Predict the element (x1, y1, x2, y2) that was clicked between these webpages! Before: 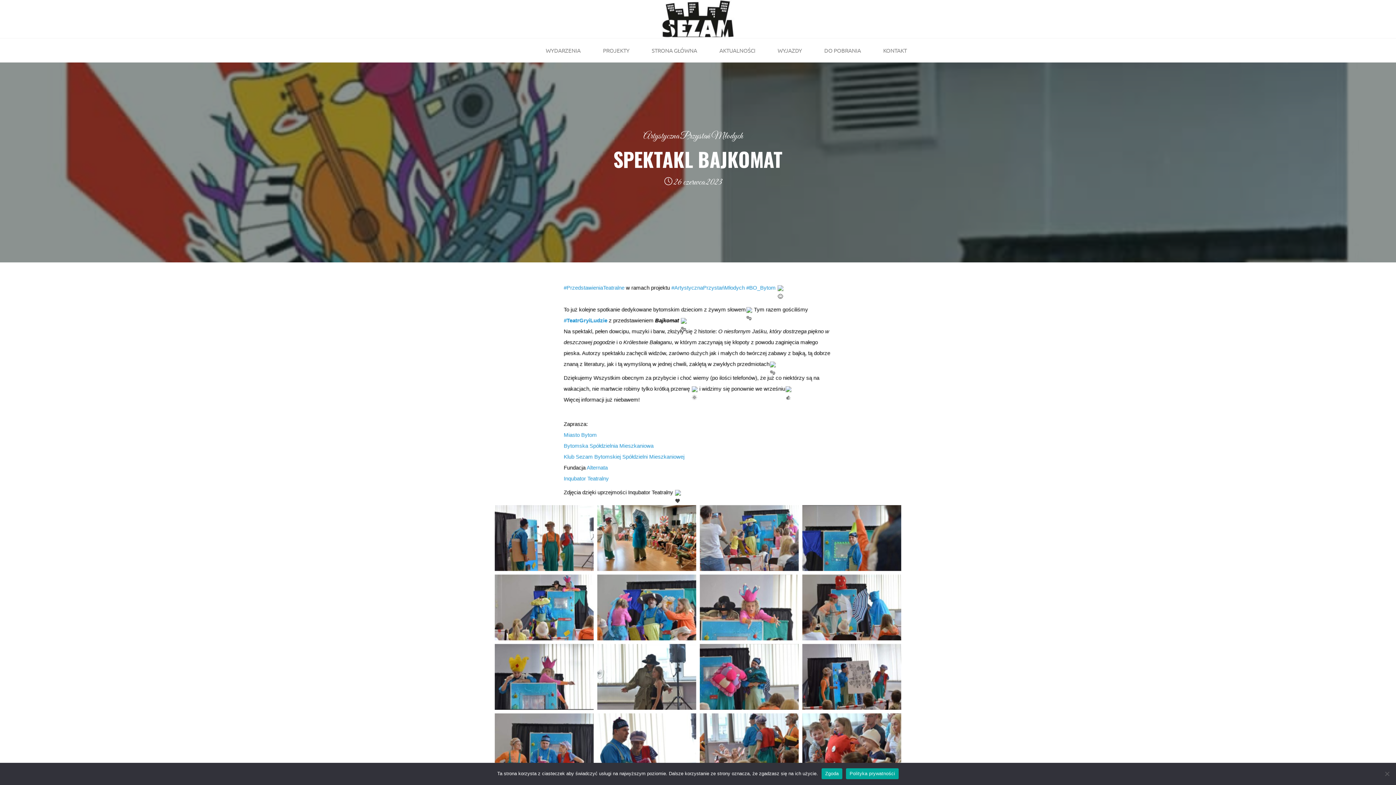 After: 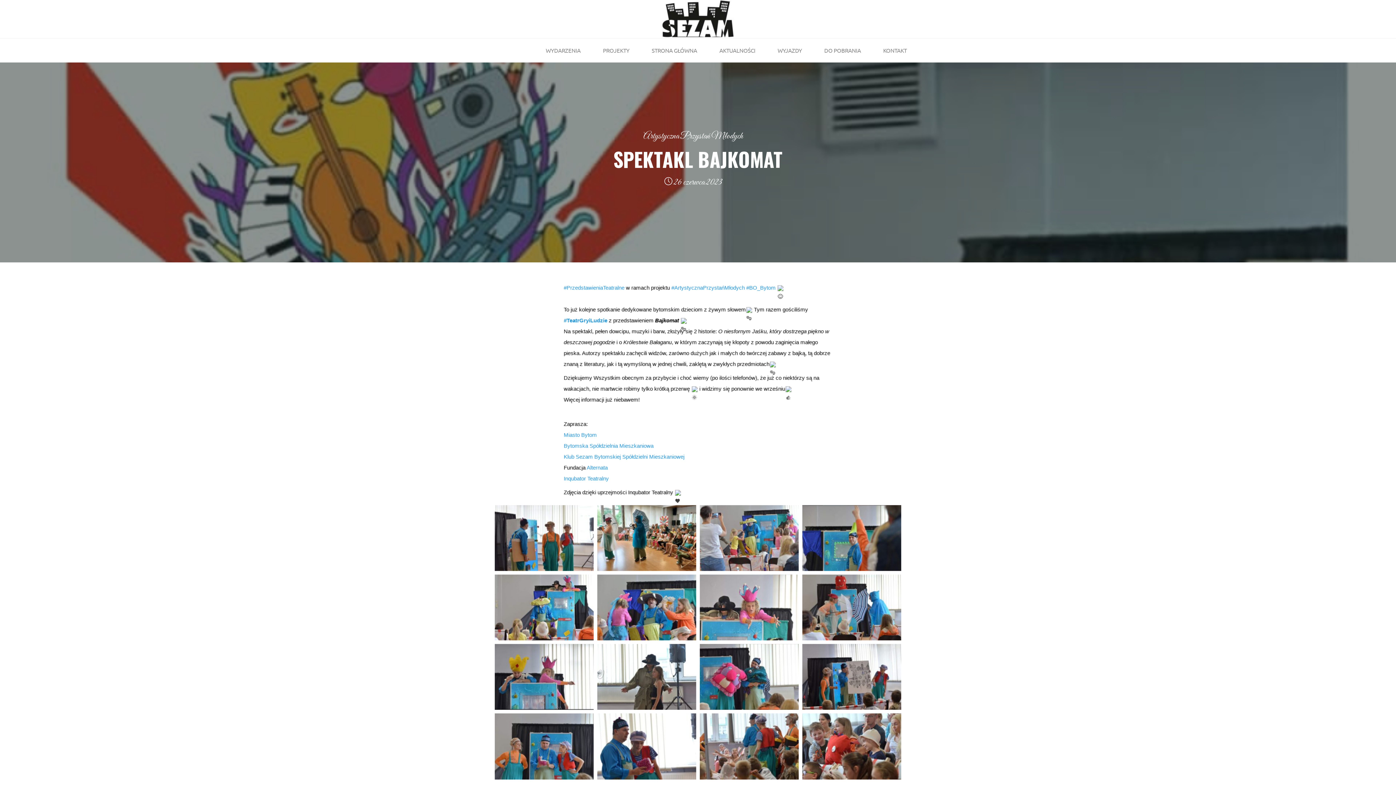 Action: bbox: (821, 768, 842, 779) label: Zgoda